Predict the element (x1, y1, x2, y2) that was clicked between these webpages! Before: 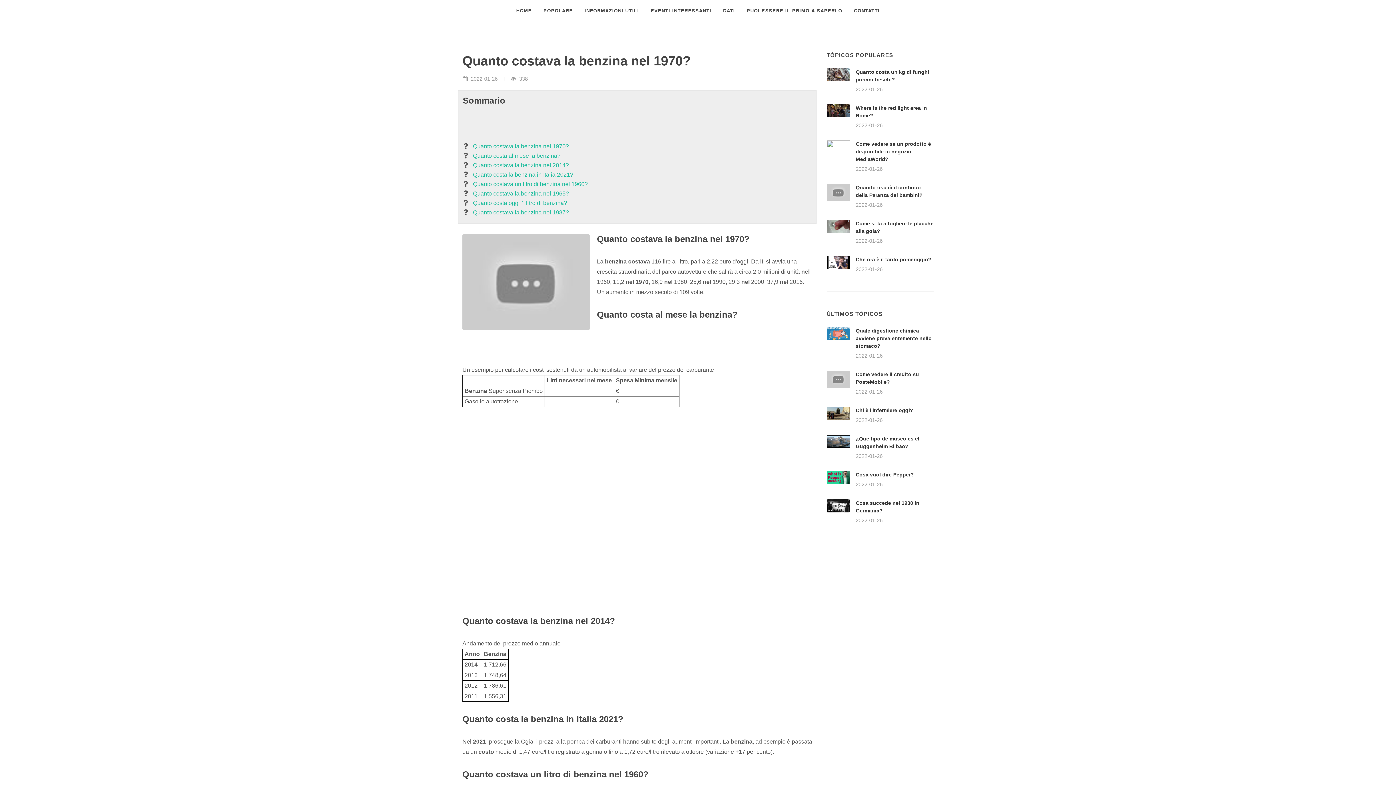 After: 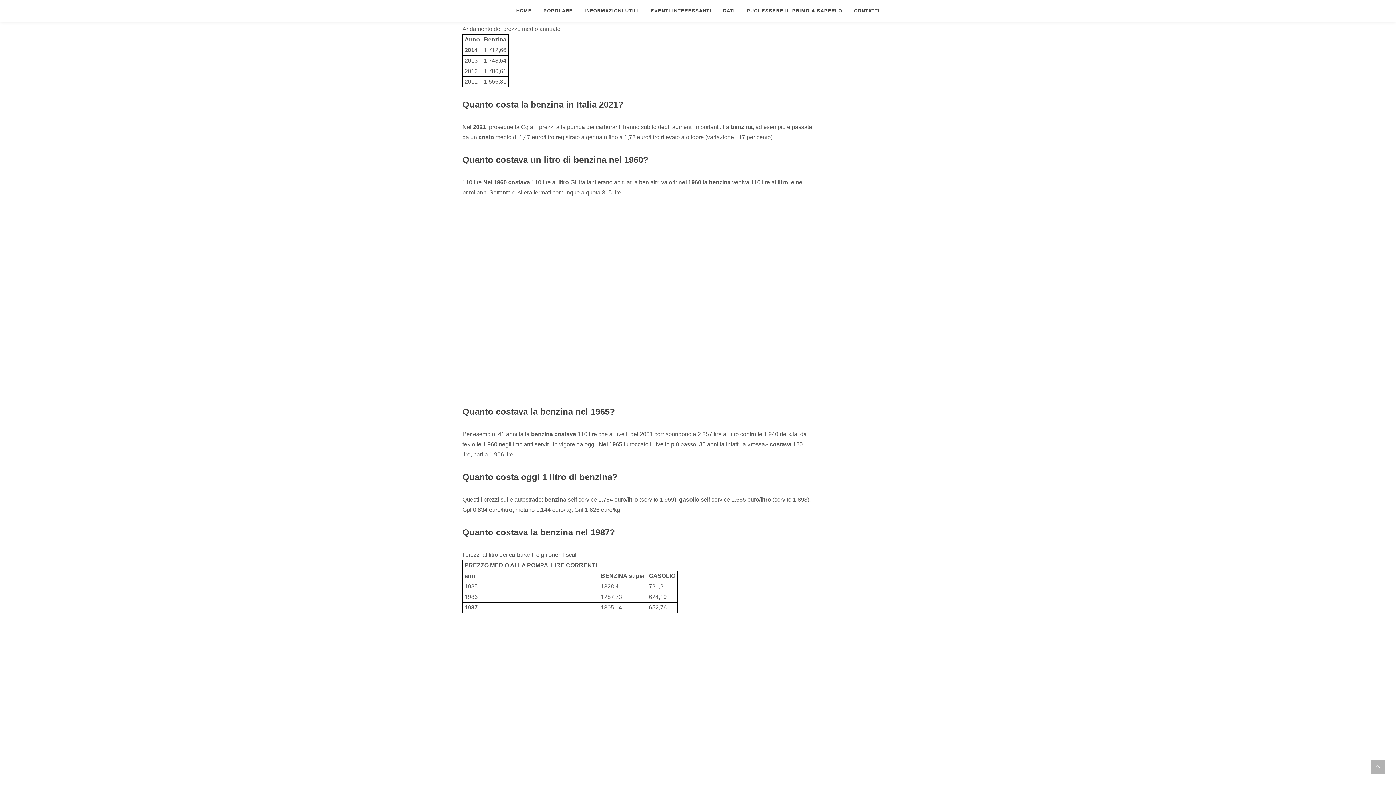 Action: label: Quanto costava la benzina nel 2014? bbox: (473, 161, 569, 169)